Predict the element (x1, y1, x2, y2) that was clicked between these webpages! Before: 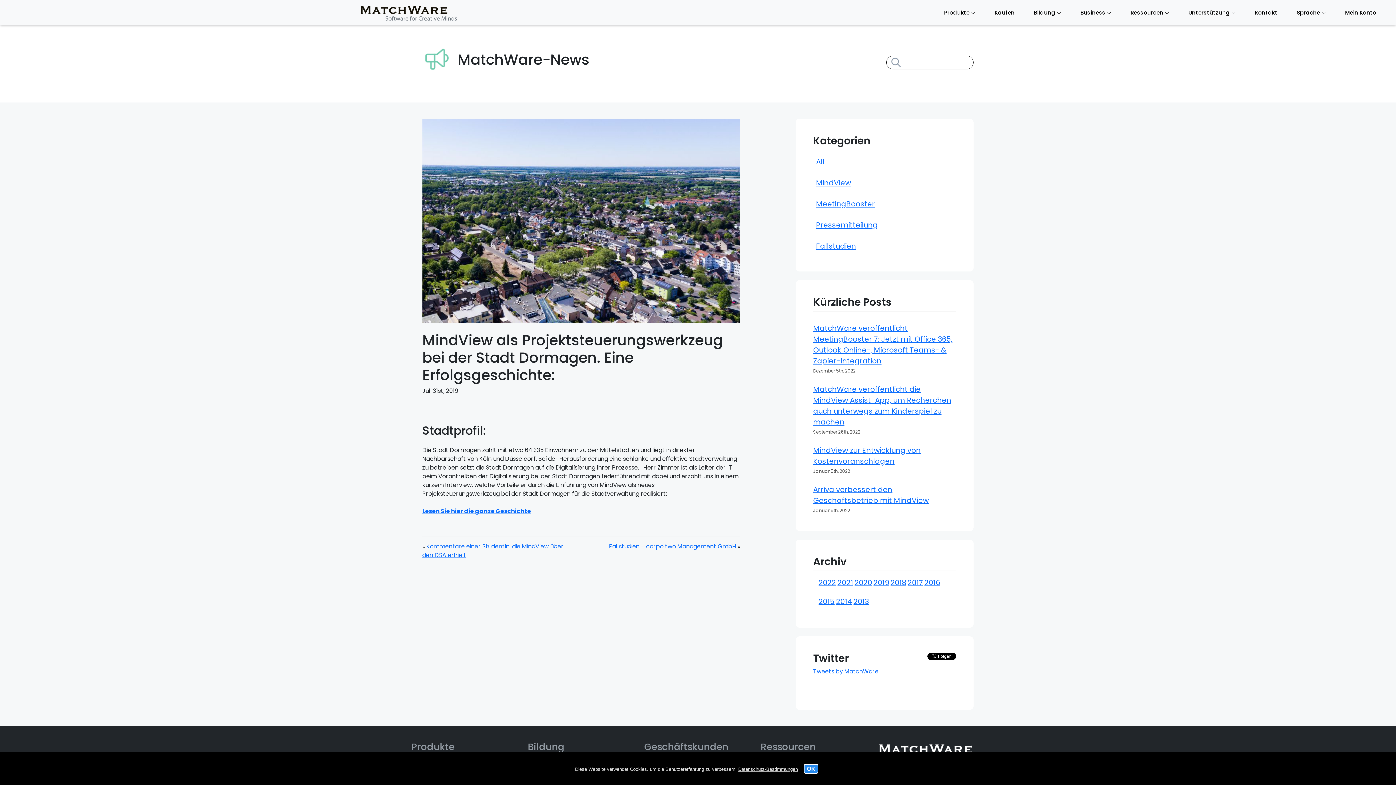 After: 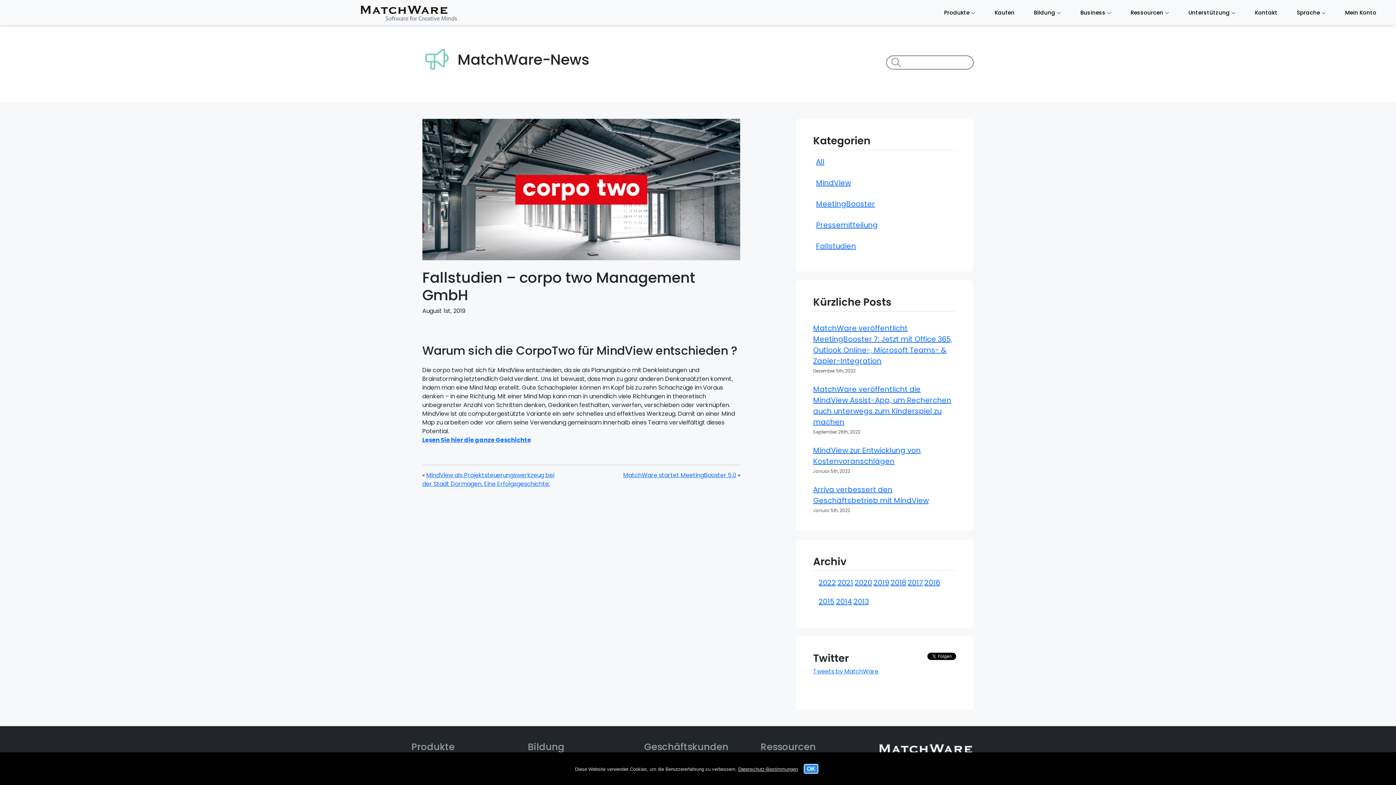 Action: bbox: (609, 542, 736, 550) label: Fallstudien – corpo two Management GmbH